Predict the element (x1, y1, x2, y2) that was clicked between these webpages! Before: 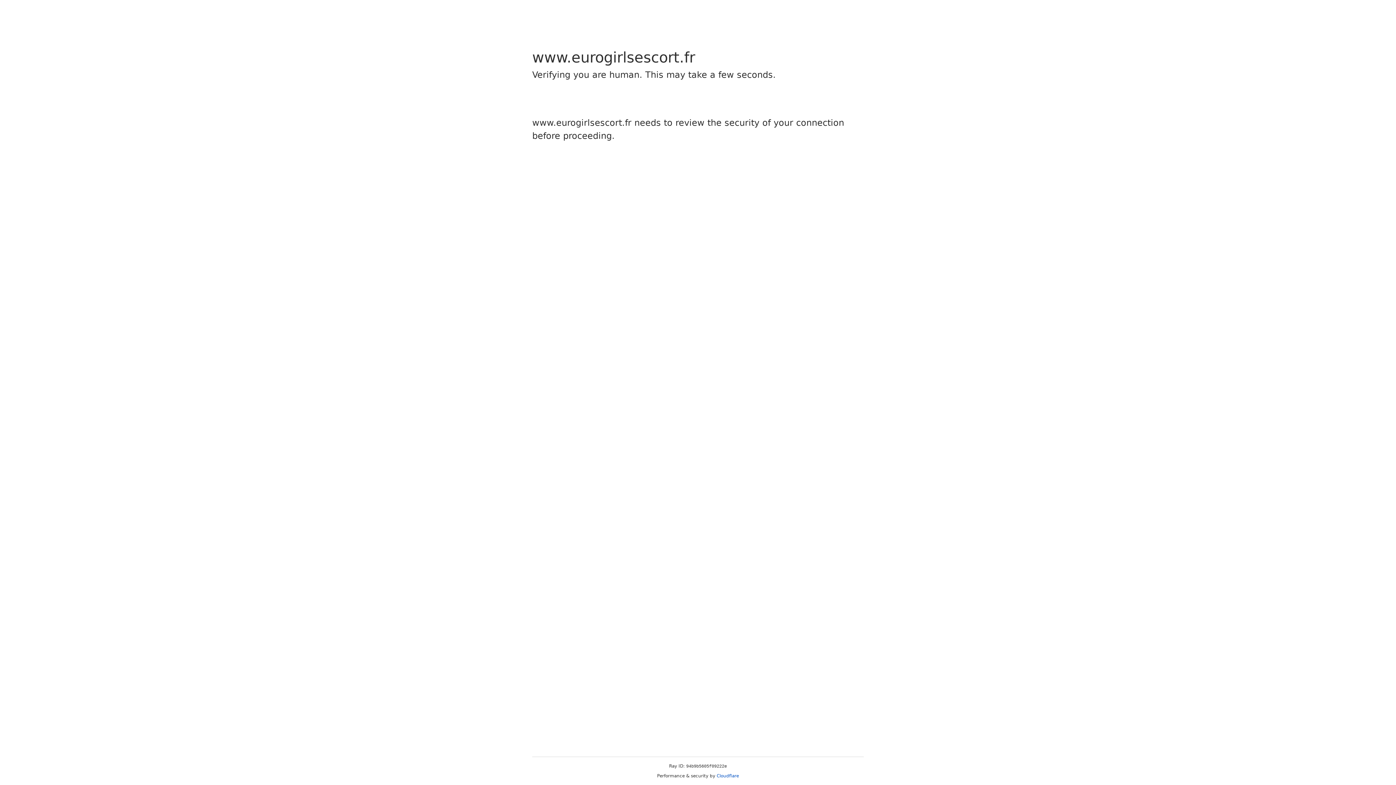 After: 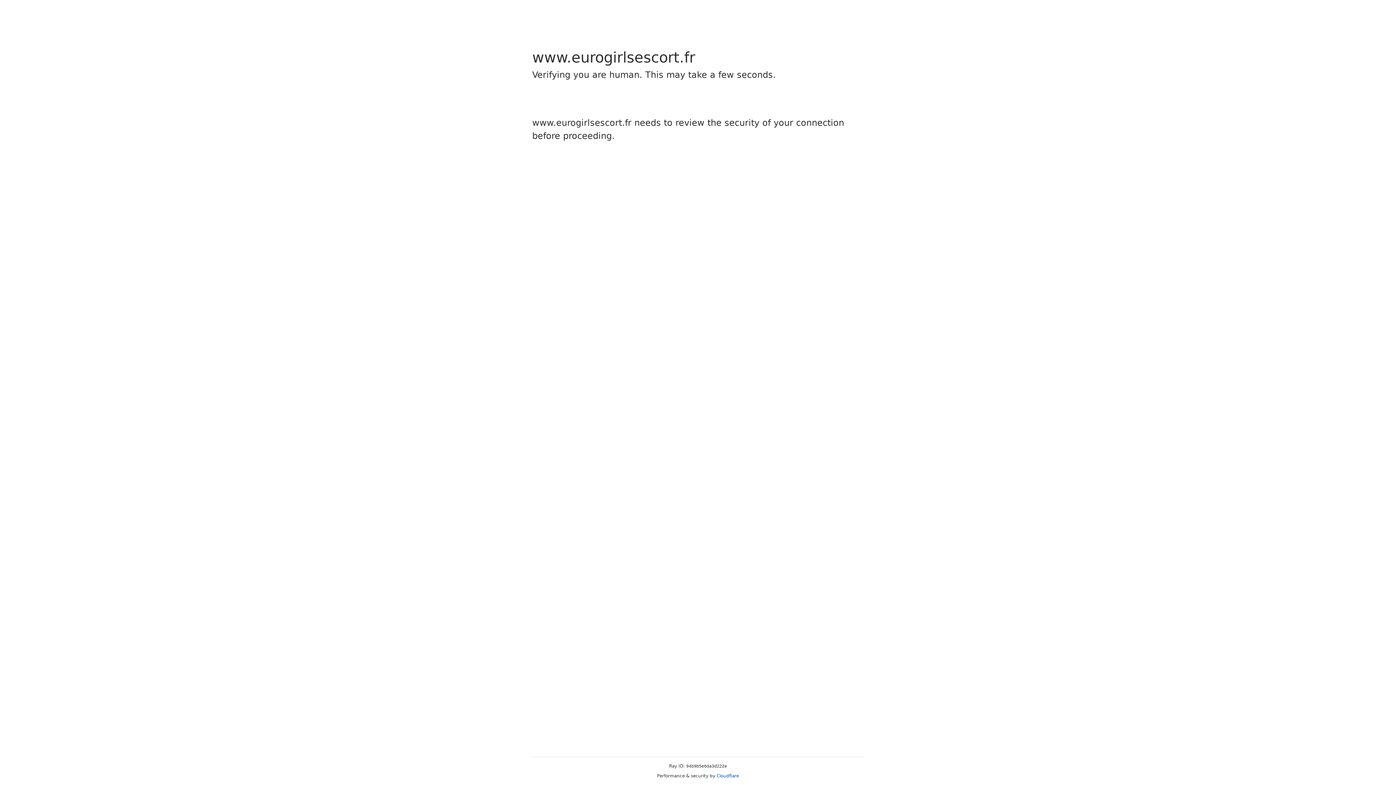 Action: bbox: (716, 773, 739, 778) label: Cloudflare